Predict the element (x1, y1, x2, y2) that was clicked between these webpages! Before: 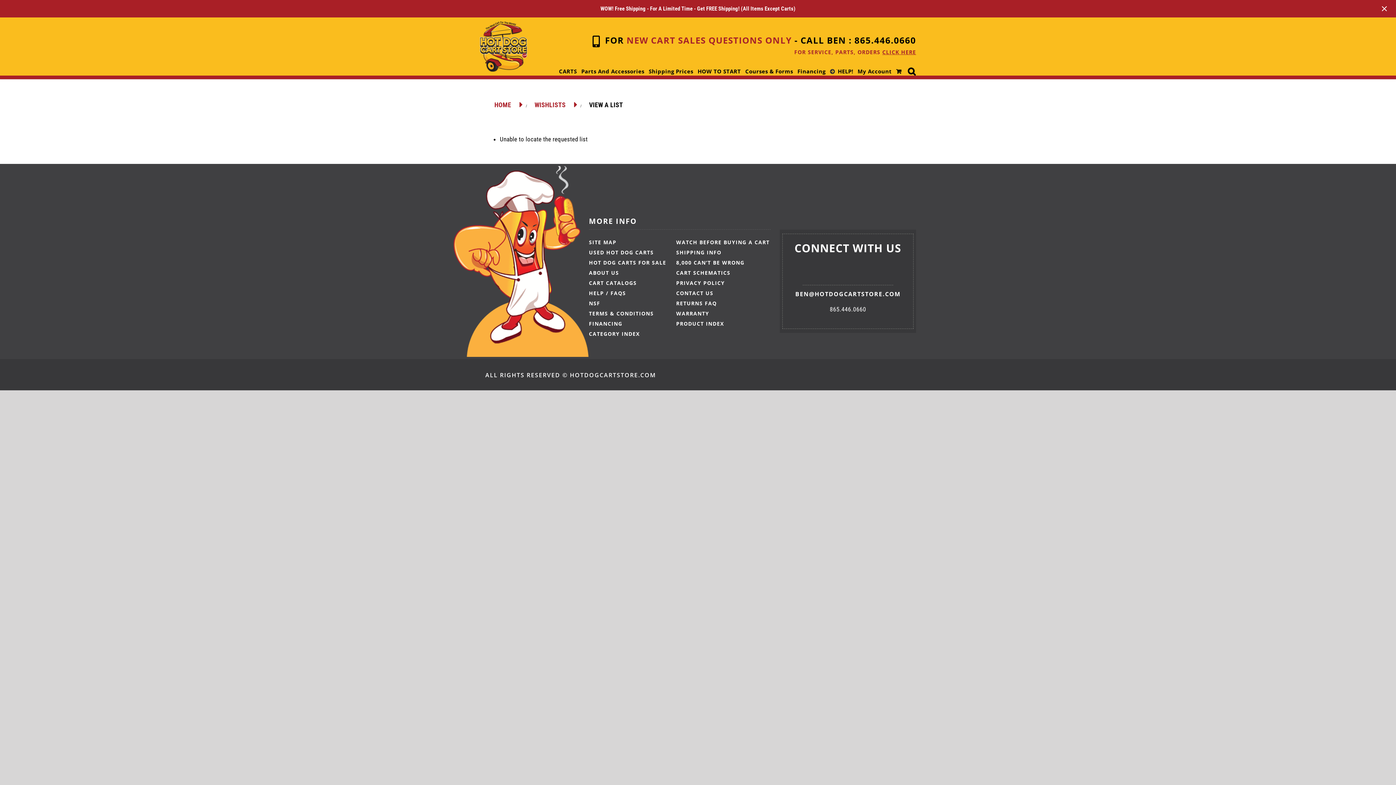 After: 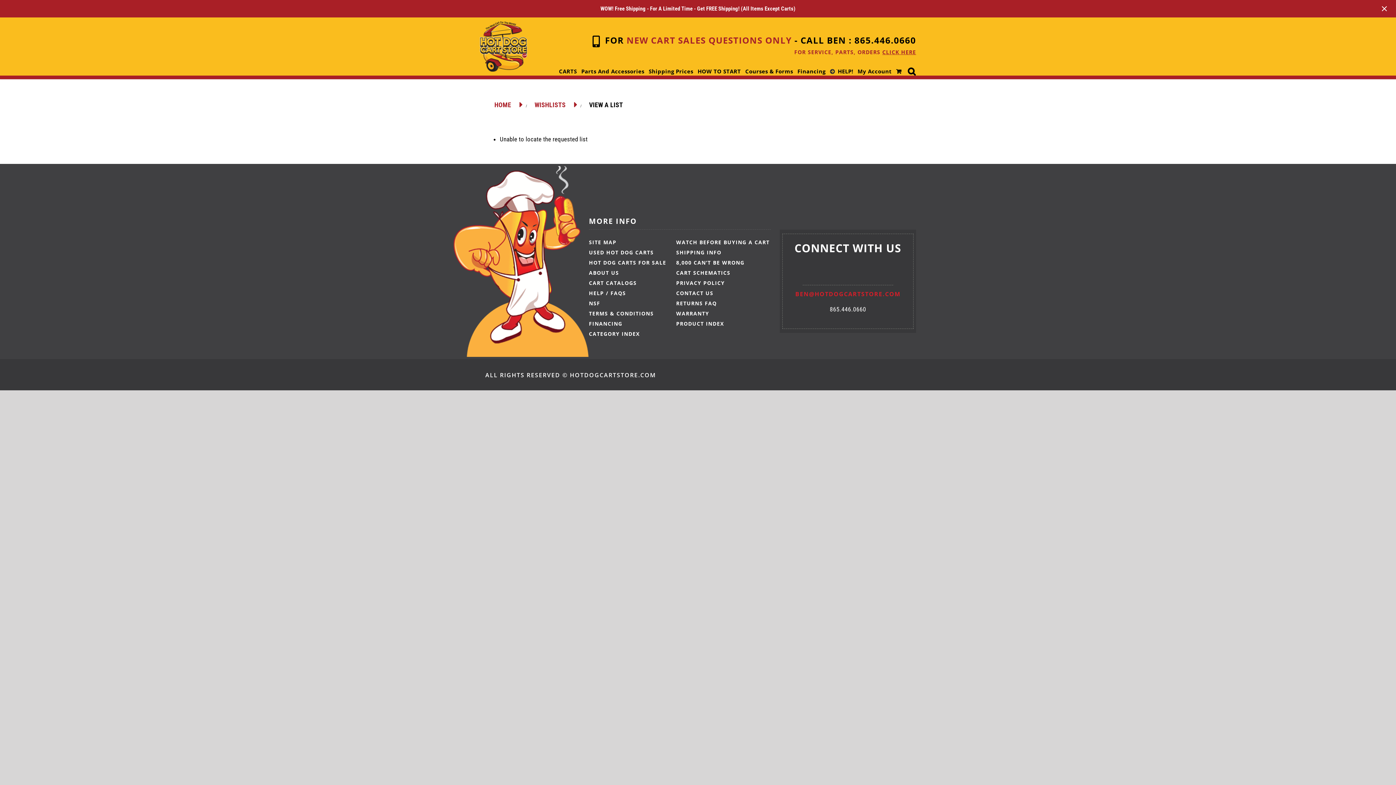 Action: bbox: (782, 288, 913, 299) label: BEN@HOTDOGCARTSTORE.COM